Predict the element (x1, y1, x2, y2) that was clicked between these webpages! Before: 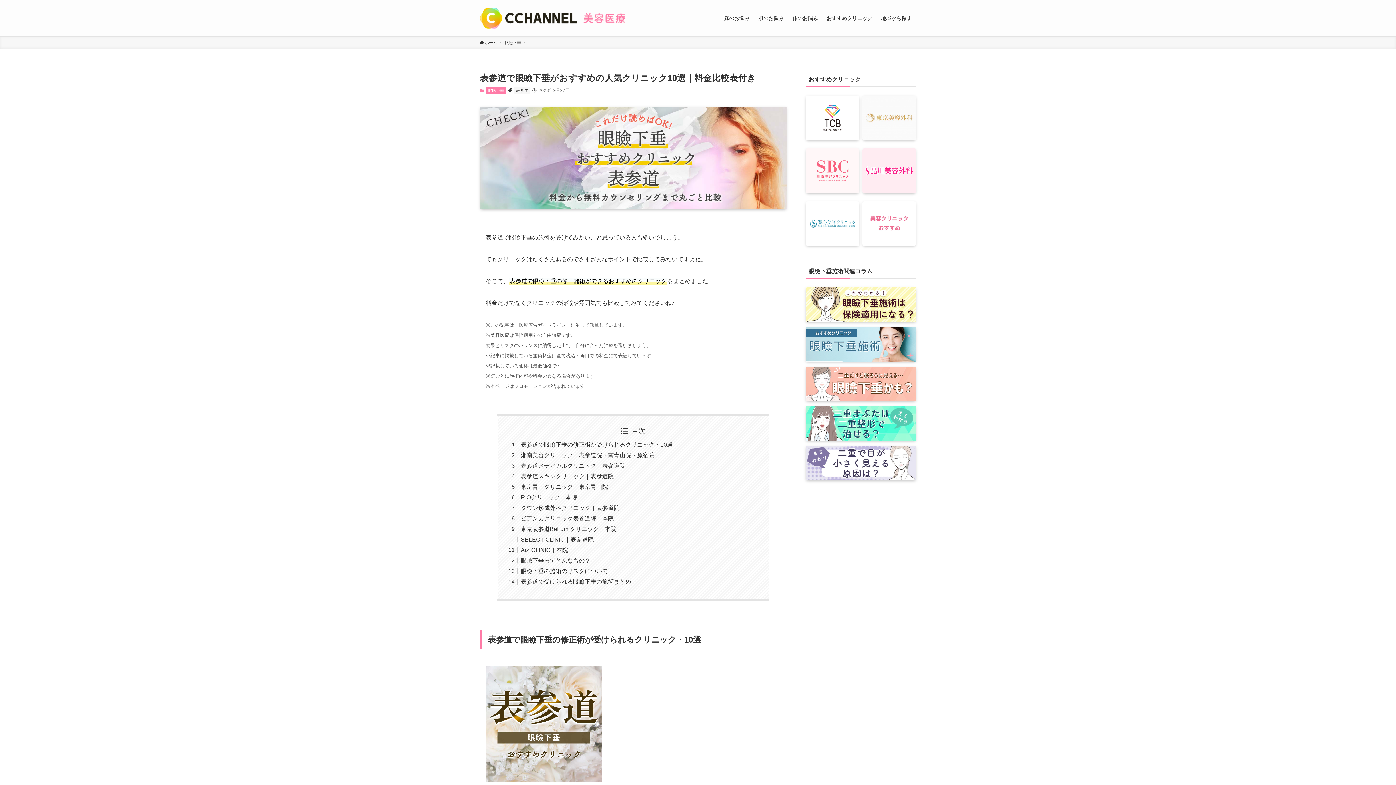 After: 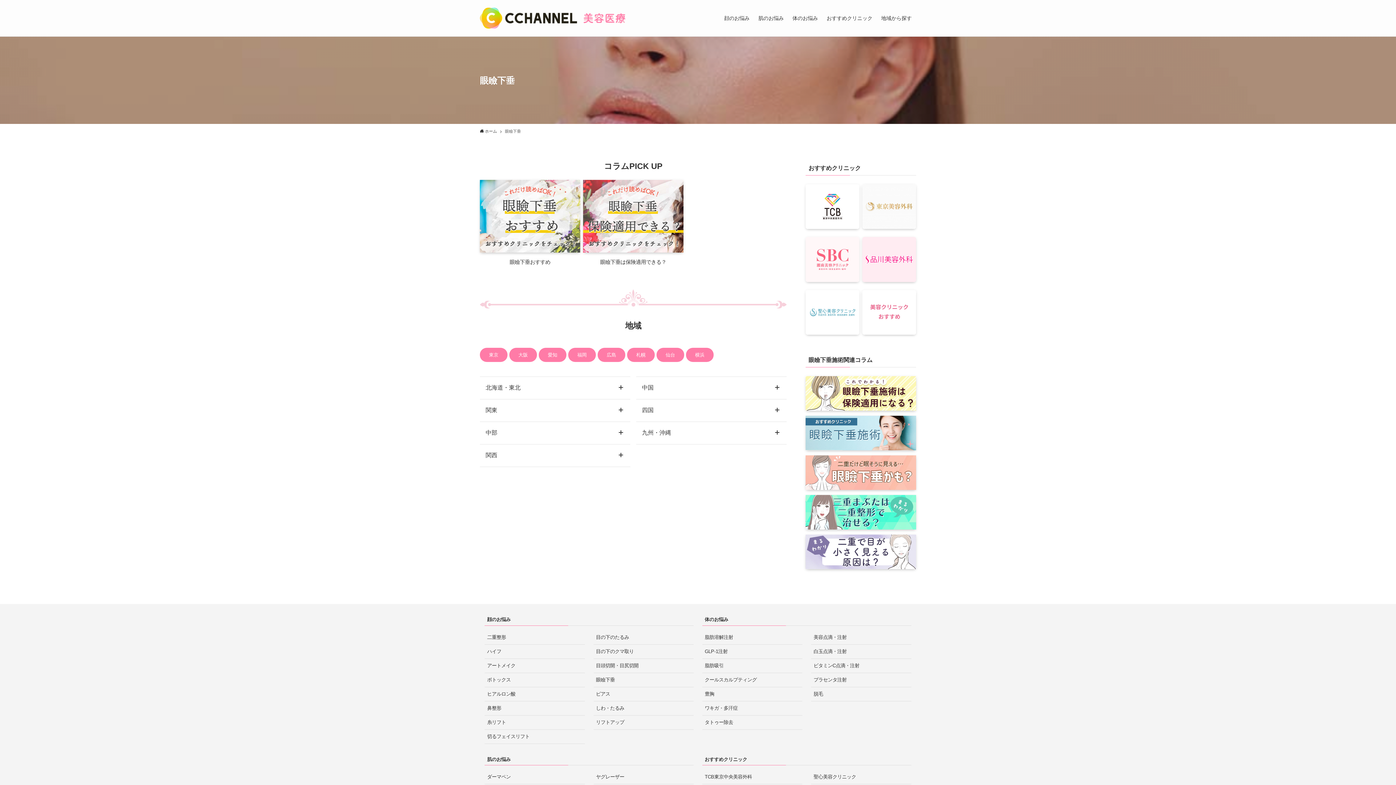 Action: label: 眼瞼下垂 bbox: (486, 87, 506, 94)